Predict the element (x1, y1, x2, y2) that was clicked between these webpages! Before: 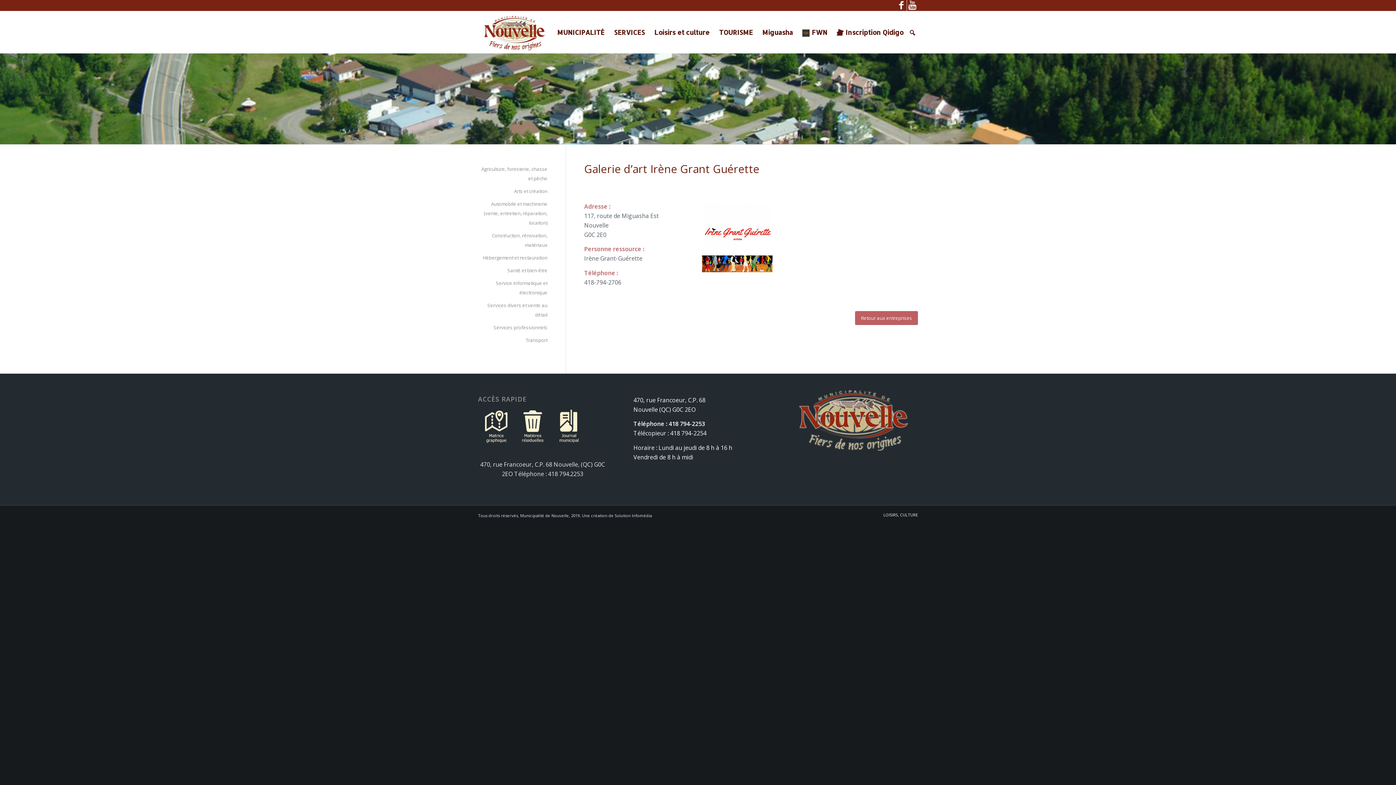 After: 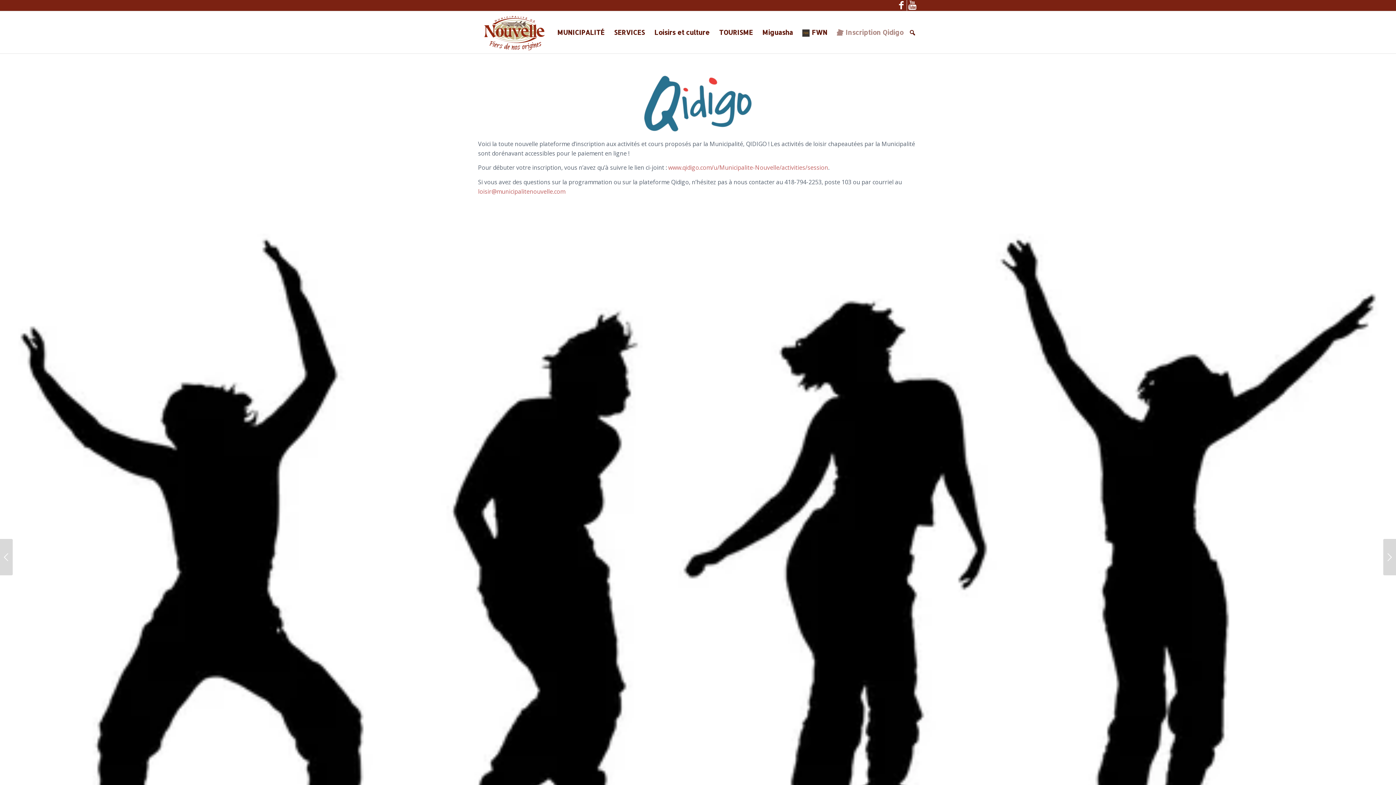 Action: bbox: (833, 11, 907, 53) label: Inscription Qidigo